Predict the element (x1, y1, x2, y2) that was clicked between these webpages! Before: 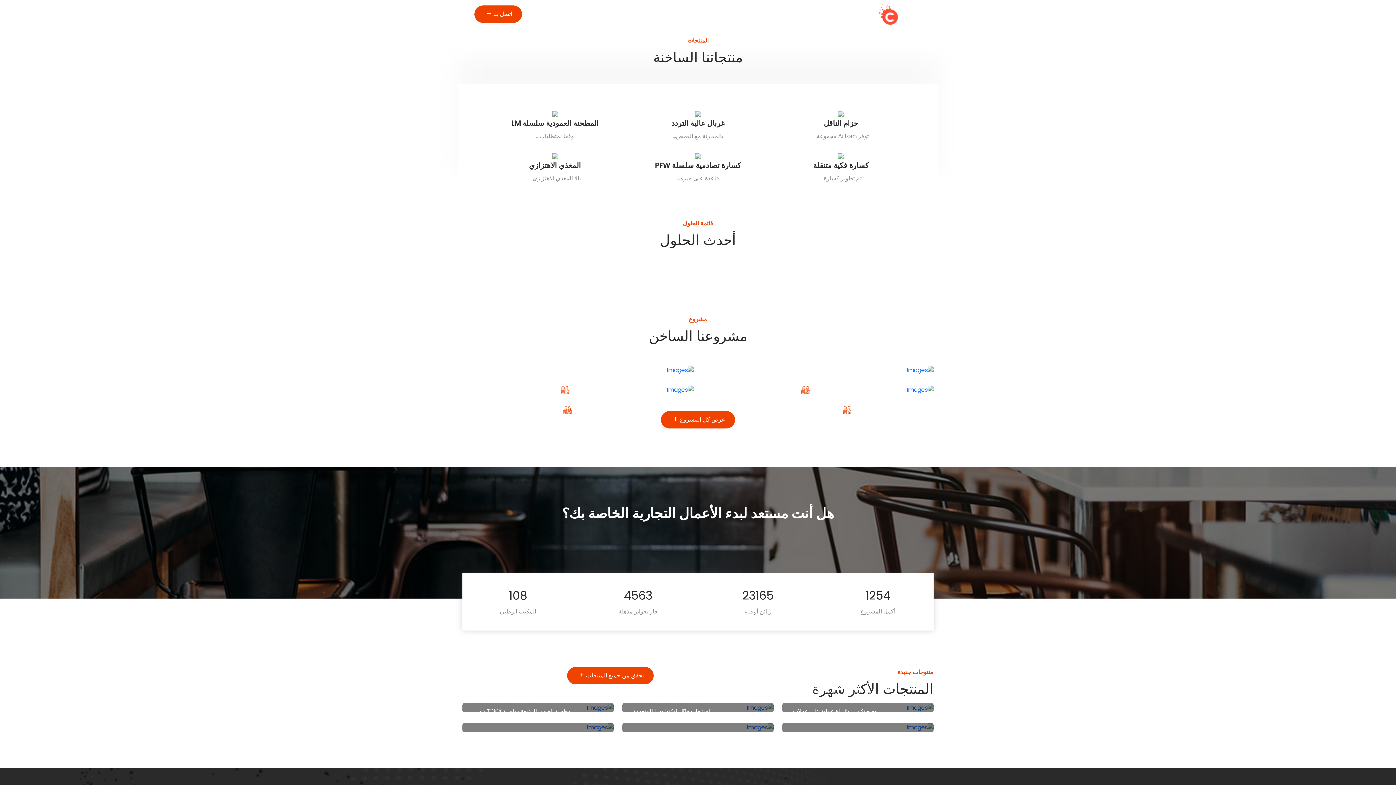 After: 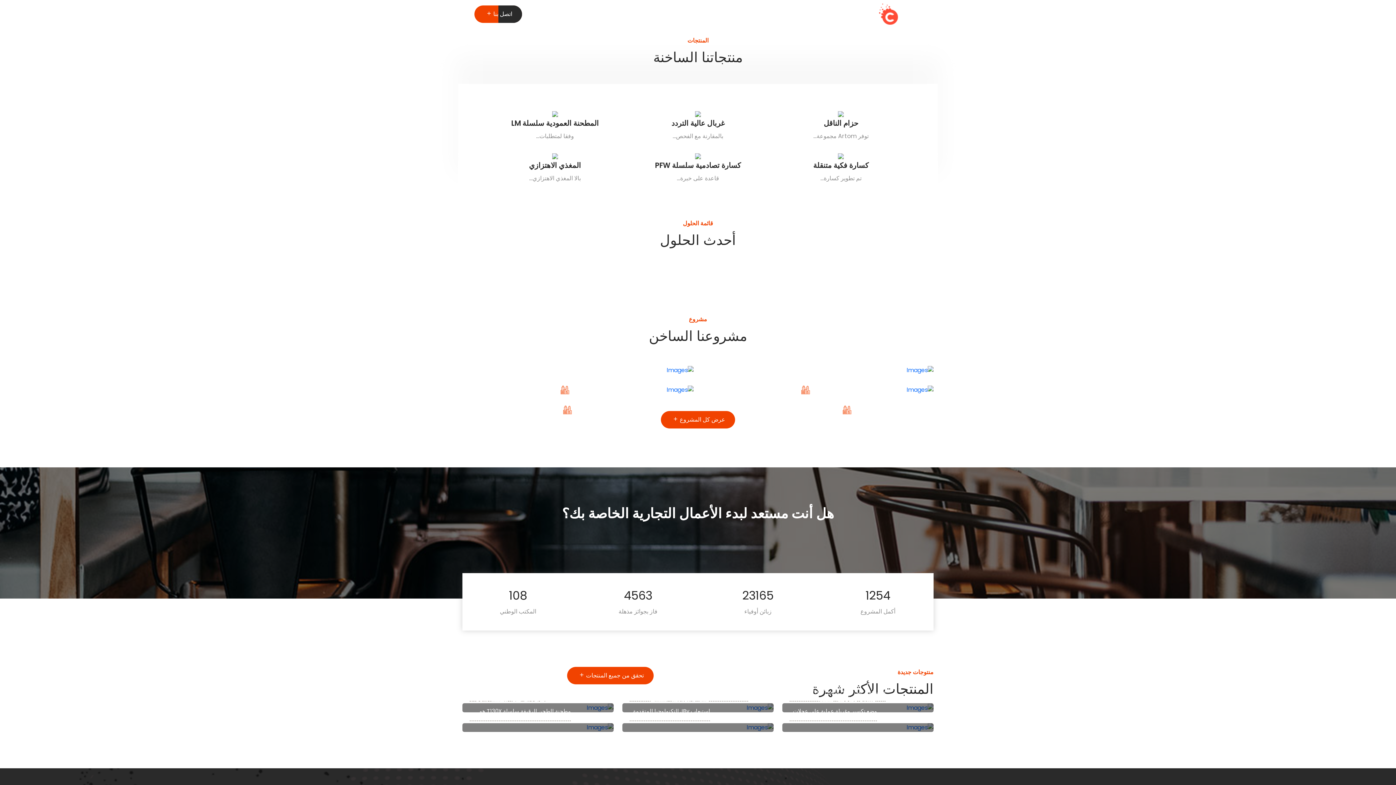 Action: label: اتصل بنا  bbox: (474, 5, 522, 22)